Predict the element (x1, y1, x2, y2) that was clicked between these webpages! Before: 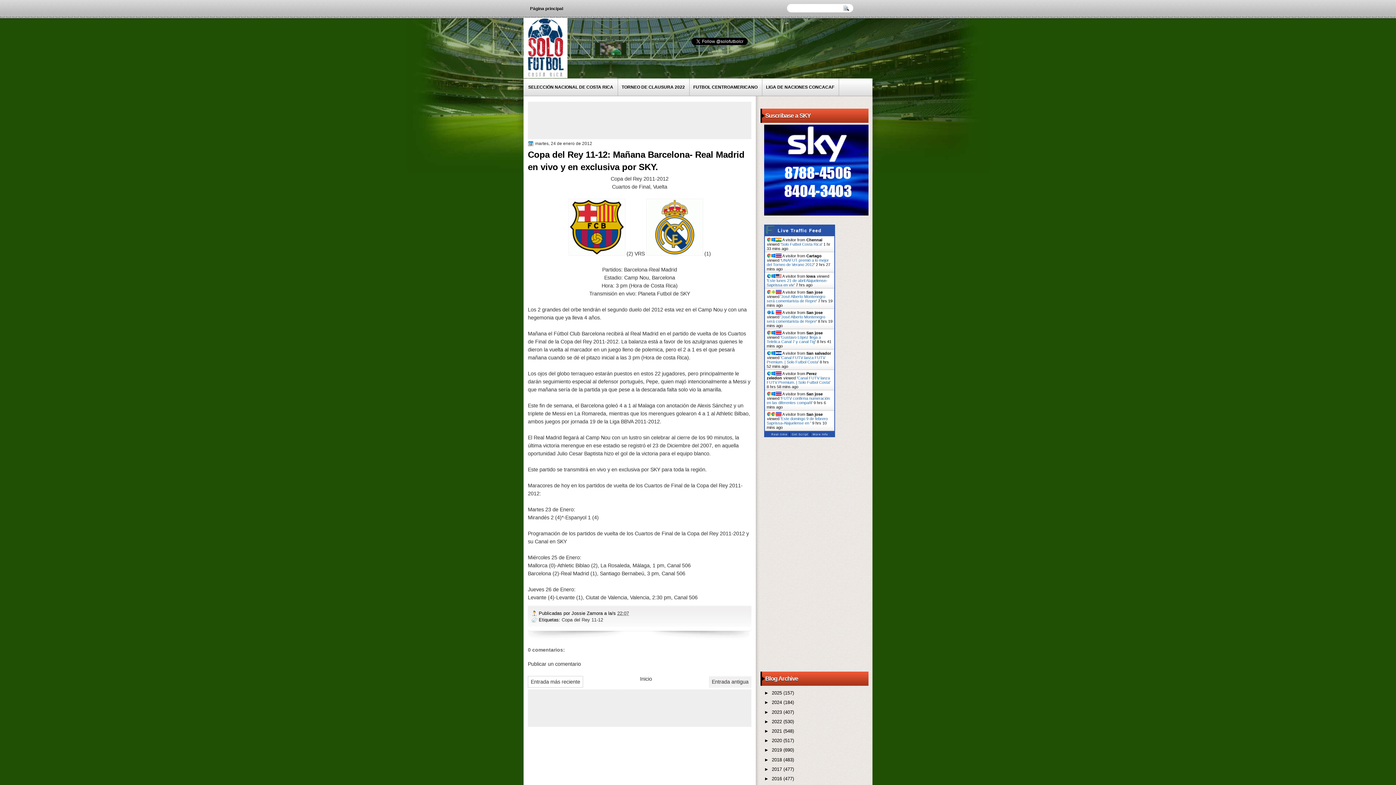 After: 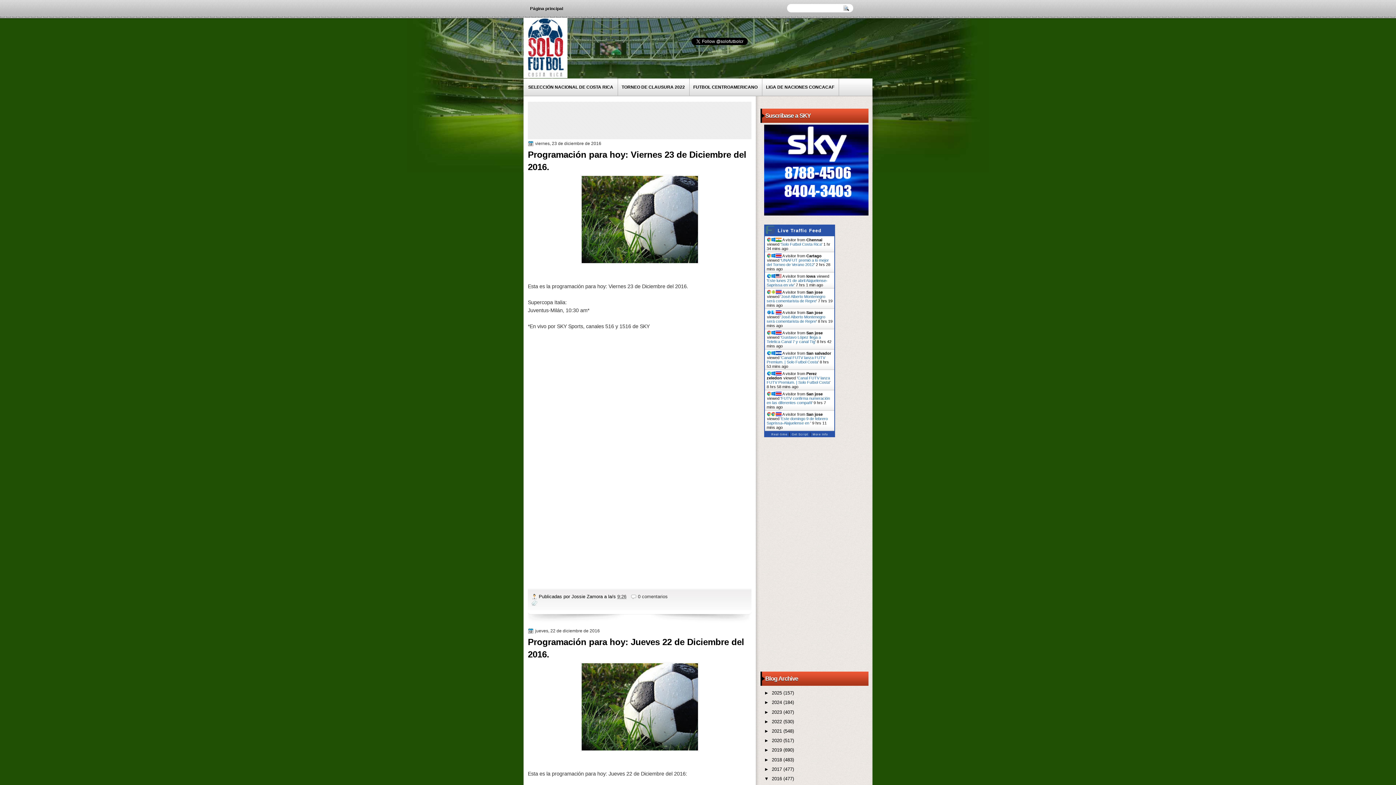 Action: label: 2016  bbox: (772, 776, 783, 781)